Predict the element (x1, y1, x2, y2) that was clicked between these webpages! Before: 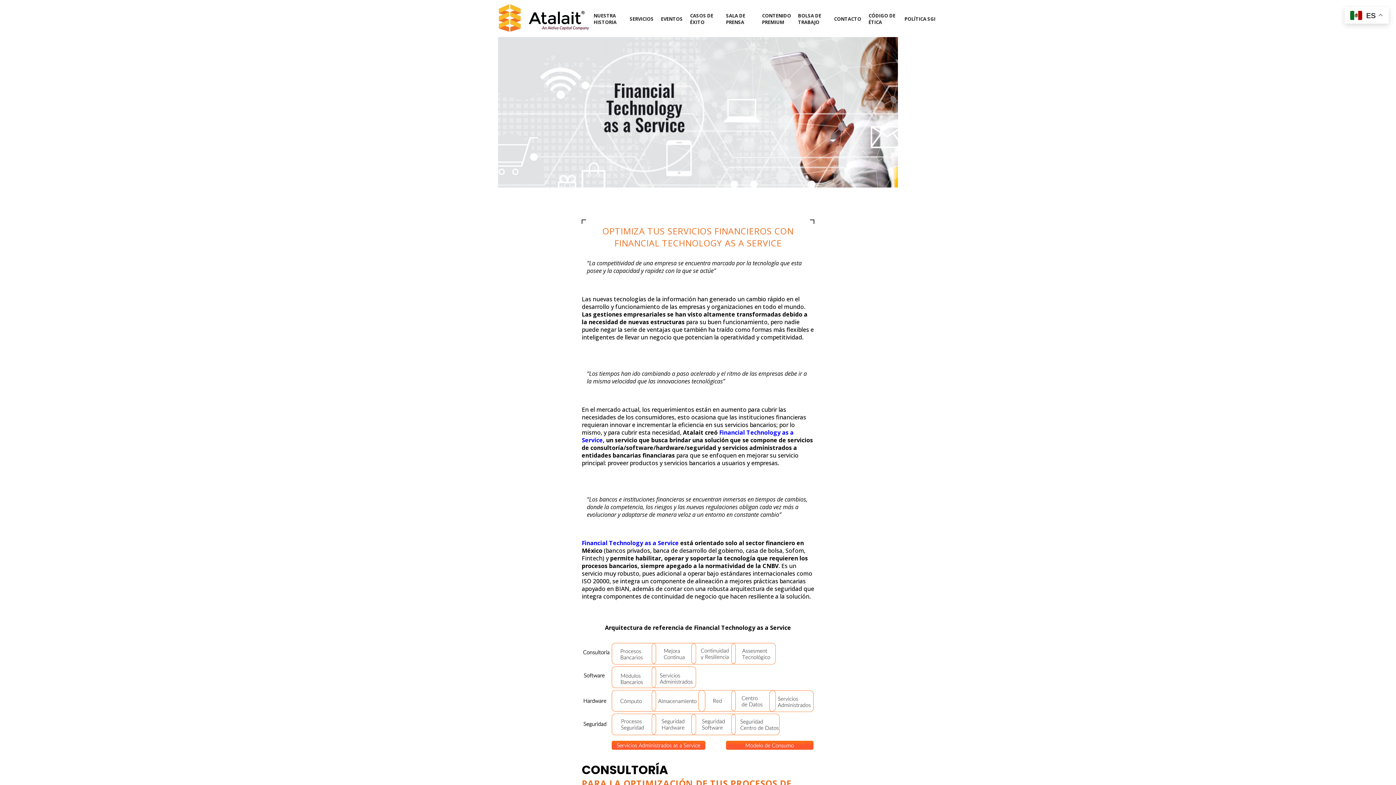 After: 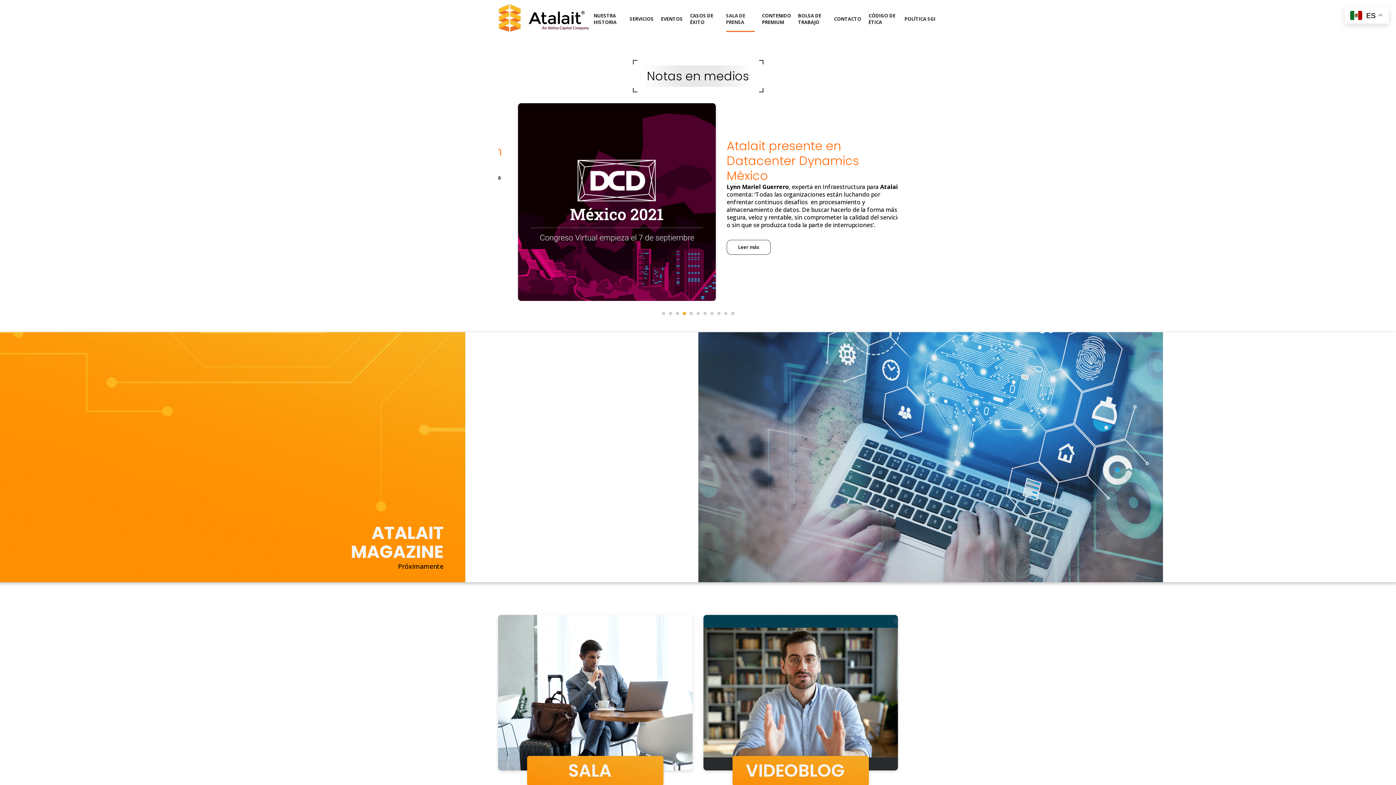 Action: bbox: (722, 0, 758, 36) label: SALA DE PRENSA